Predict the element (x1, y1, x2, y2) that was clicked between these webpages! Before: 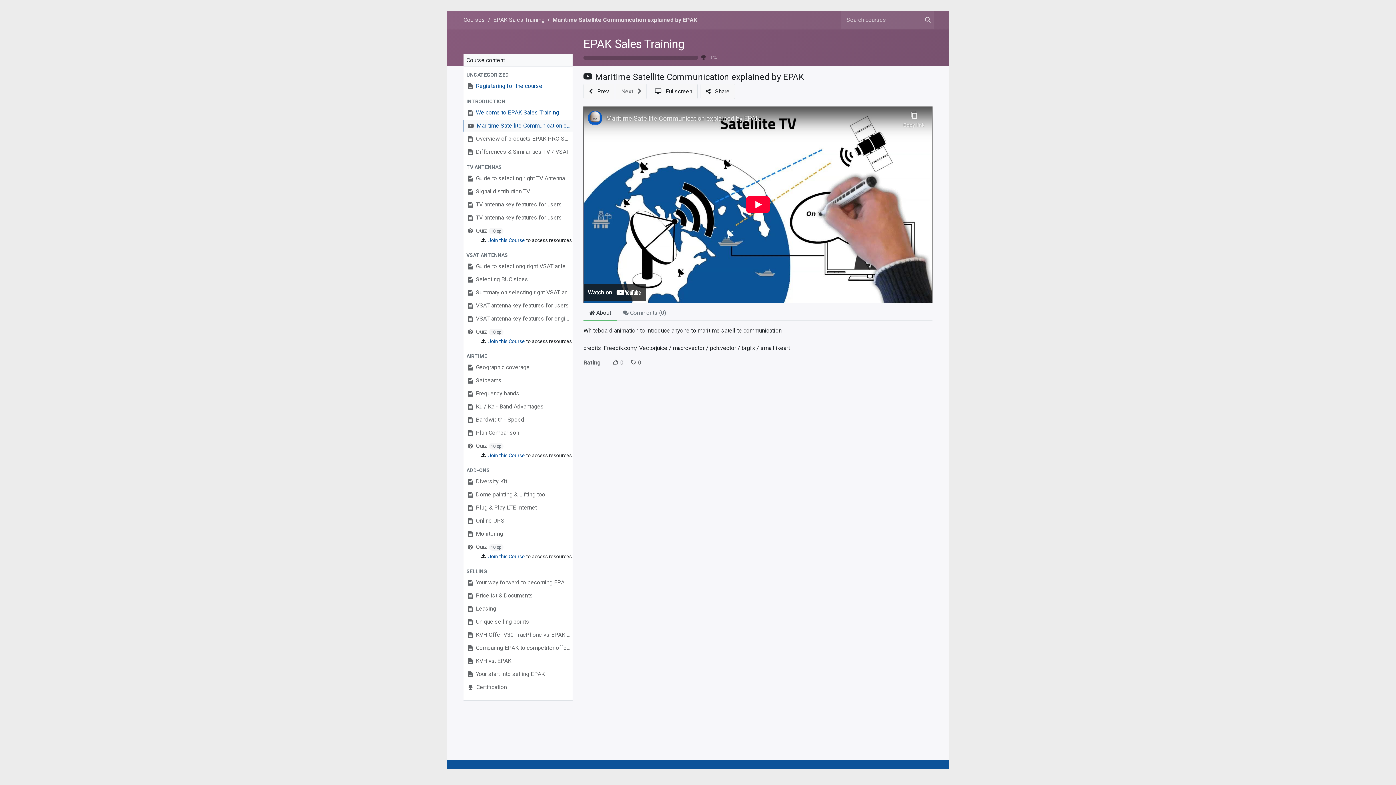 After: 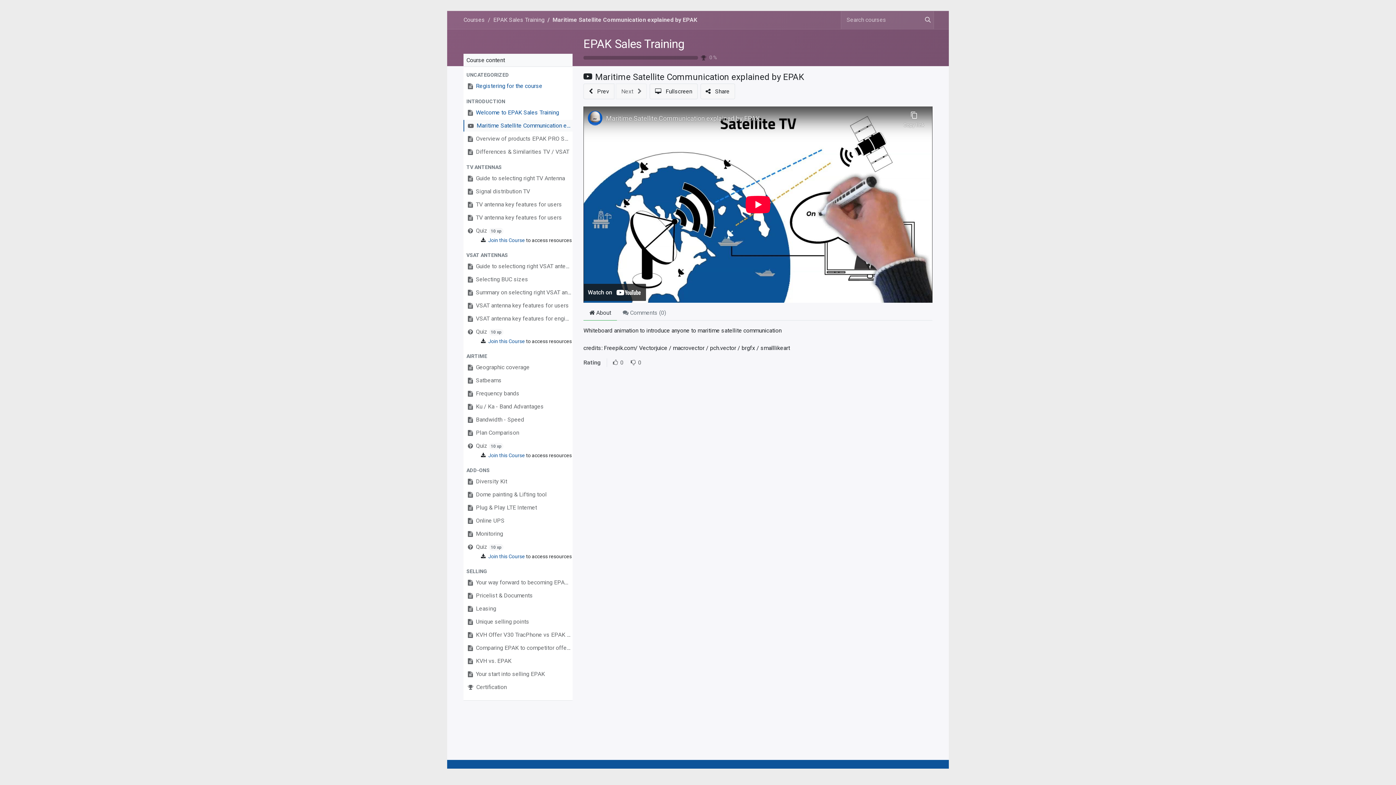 Action: label:  About bbox: (583, 305, 617, 320)